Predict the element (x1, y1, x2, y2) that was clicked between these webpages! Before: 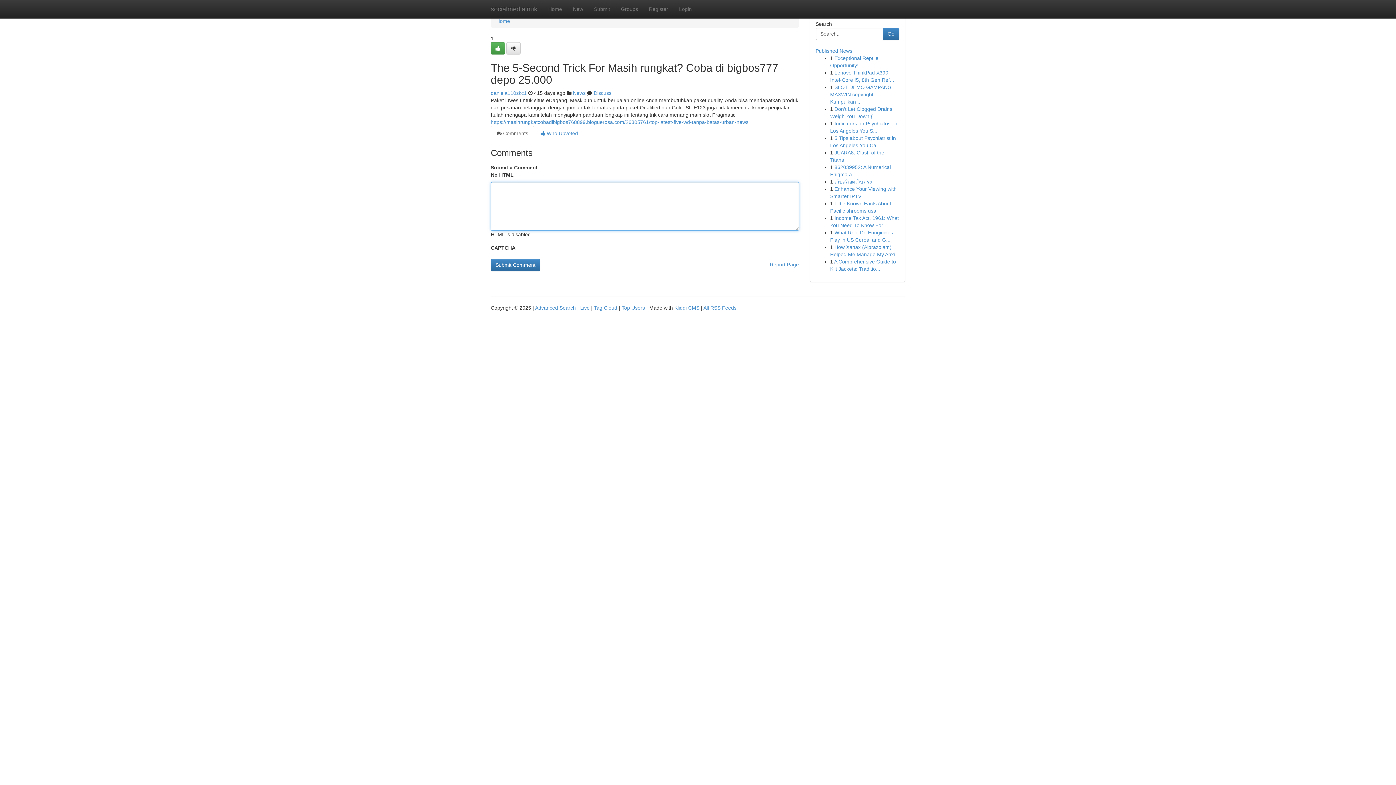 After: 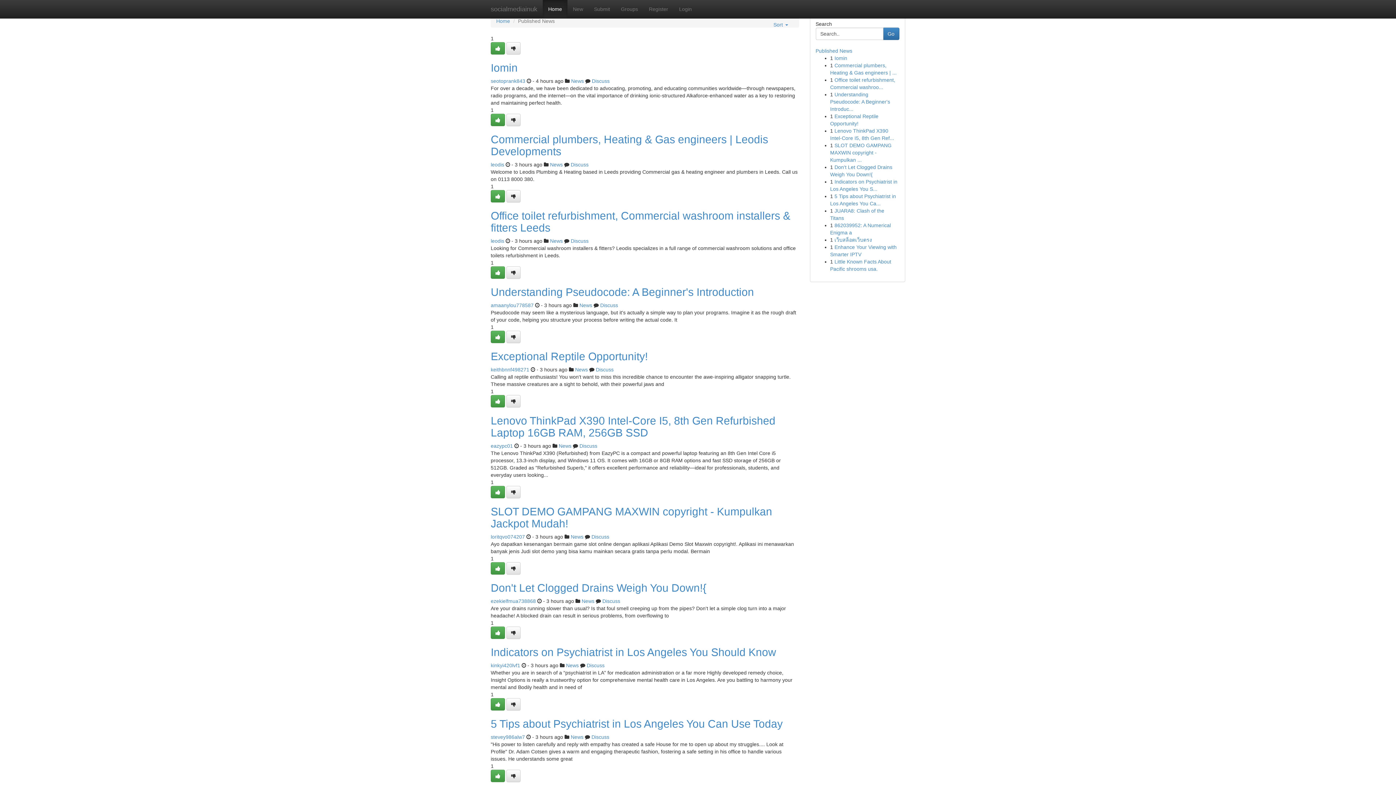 Action: label: Published News bbox: (815, 48, 852, 53)